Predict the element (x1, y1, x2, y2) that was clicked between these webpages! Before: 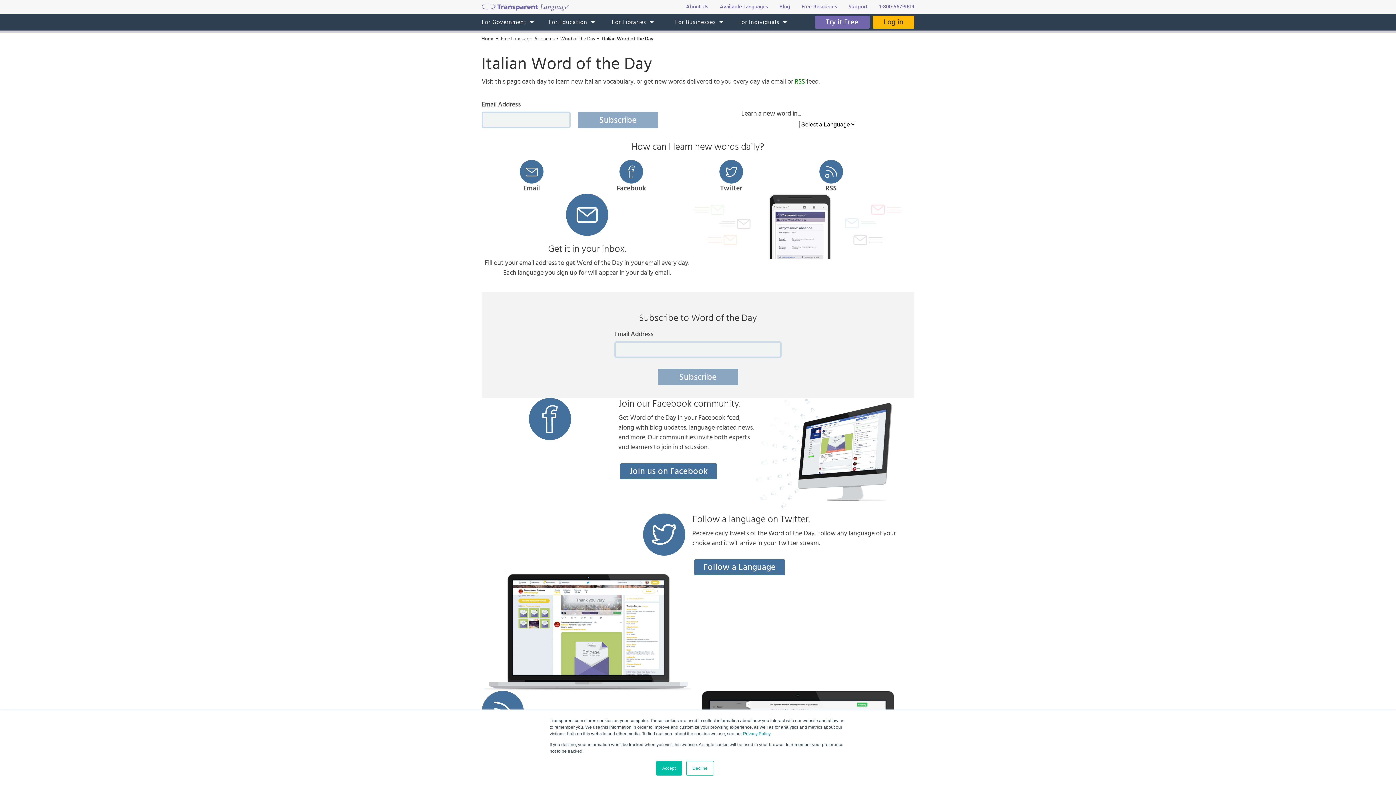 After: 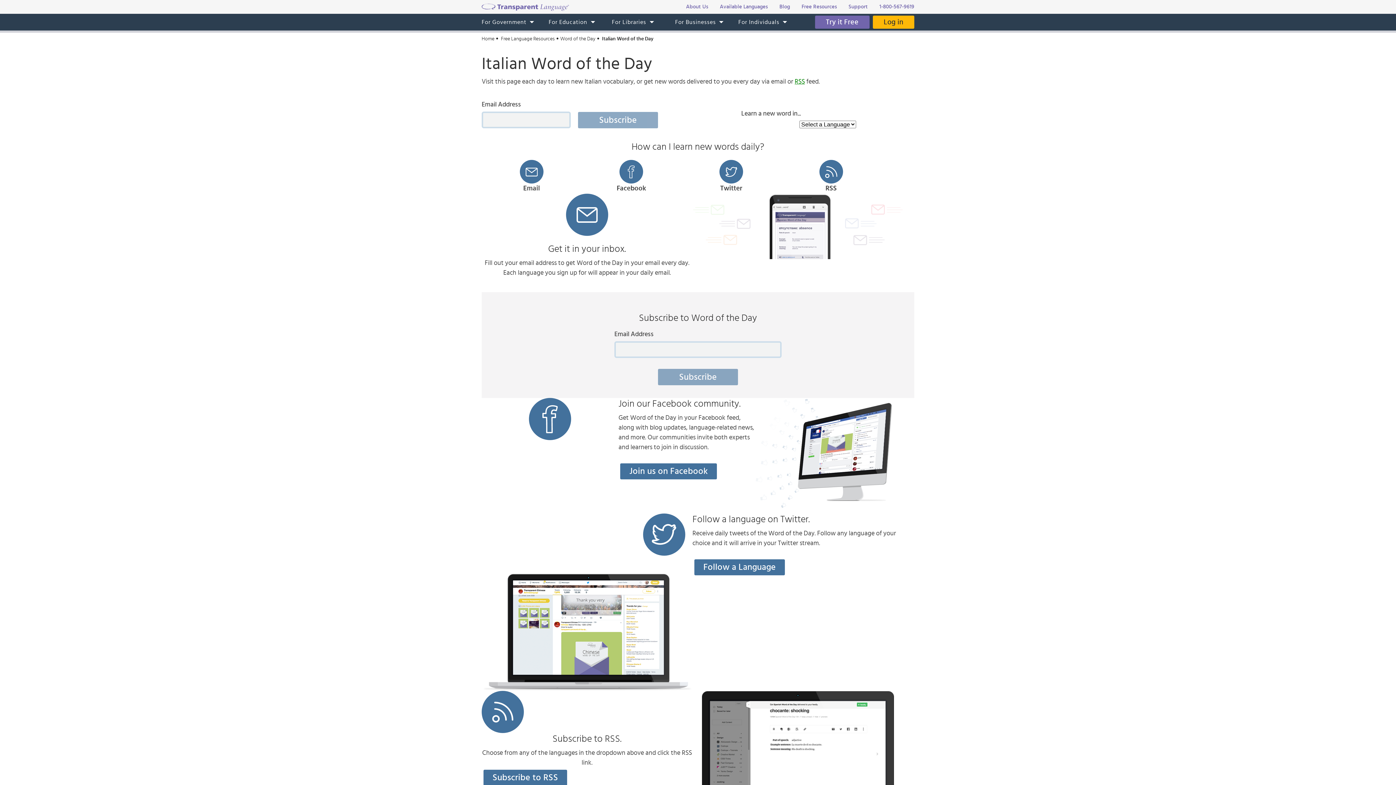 Action: bbox: (656, 761, 682, 776) label: Accept